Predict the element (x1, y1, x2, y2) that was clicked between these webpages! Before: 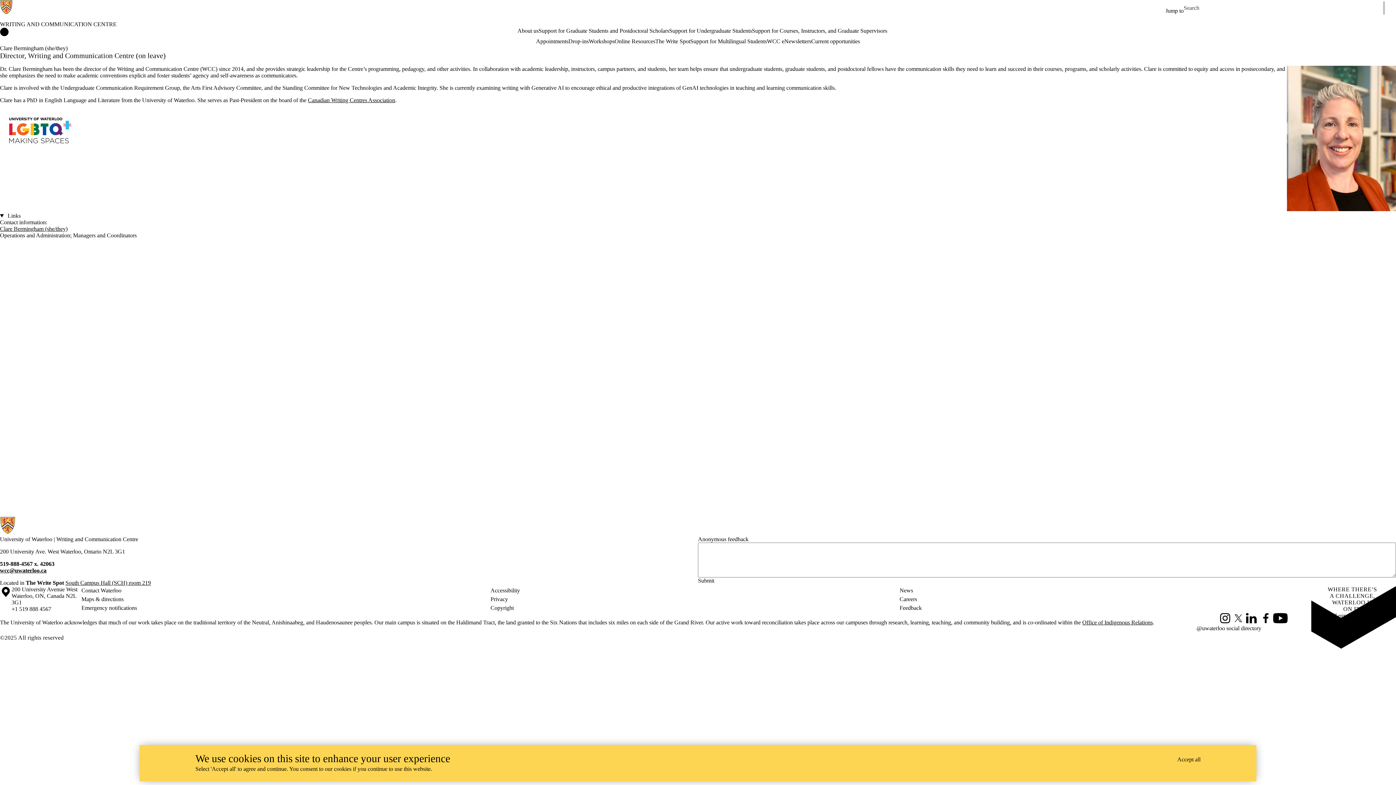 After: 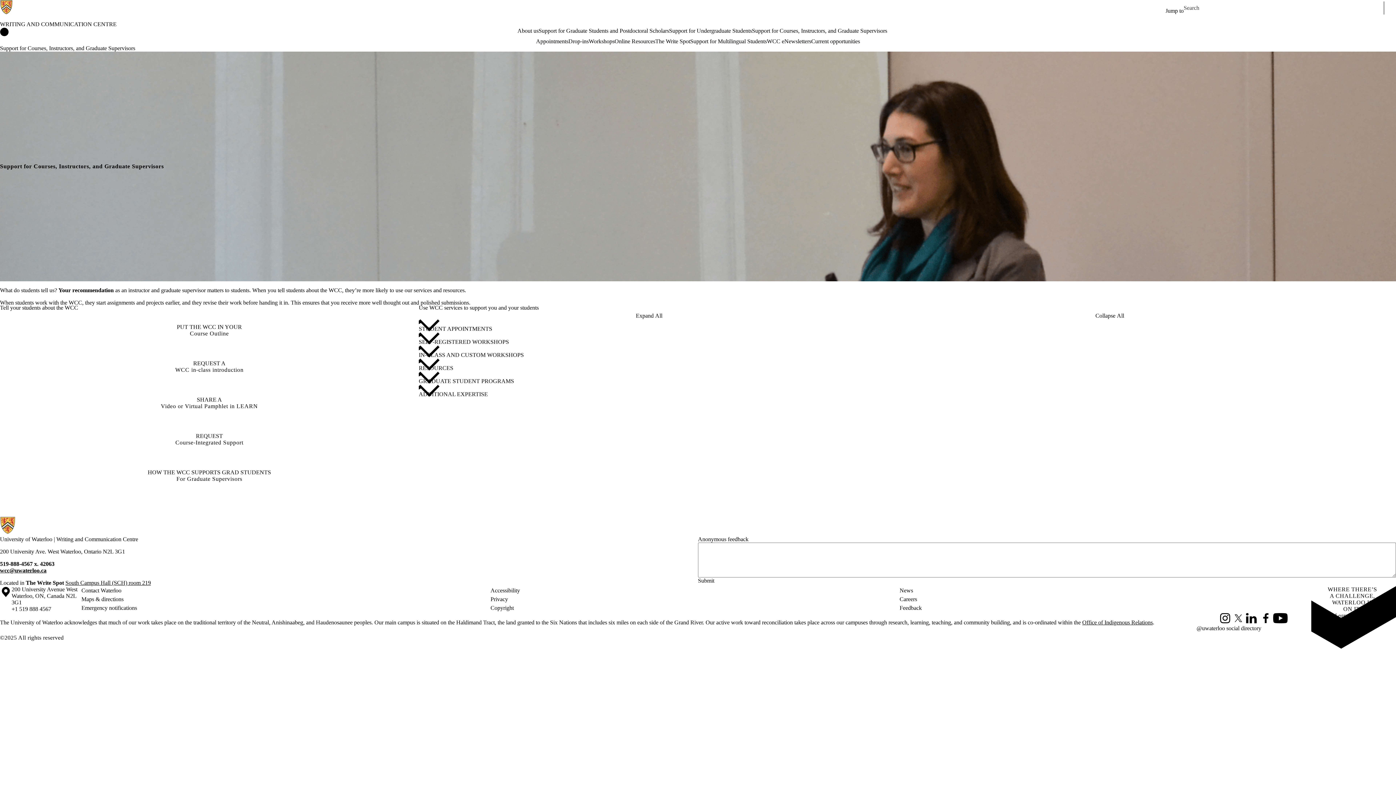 Action: bbox: (752, 27, 887, 34) label: Support for Courses, Instructors, and Graduate Supervisors